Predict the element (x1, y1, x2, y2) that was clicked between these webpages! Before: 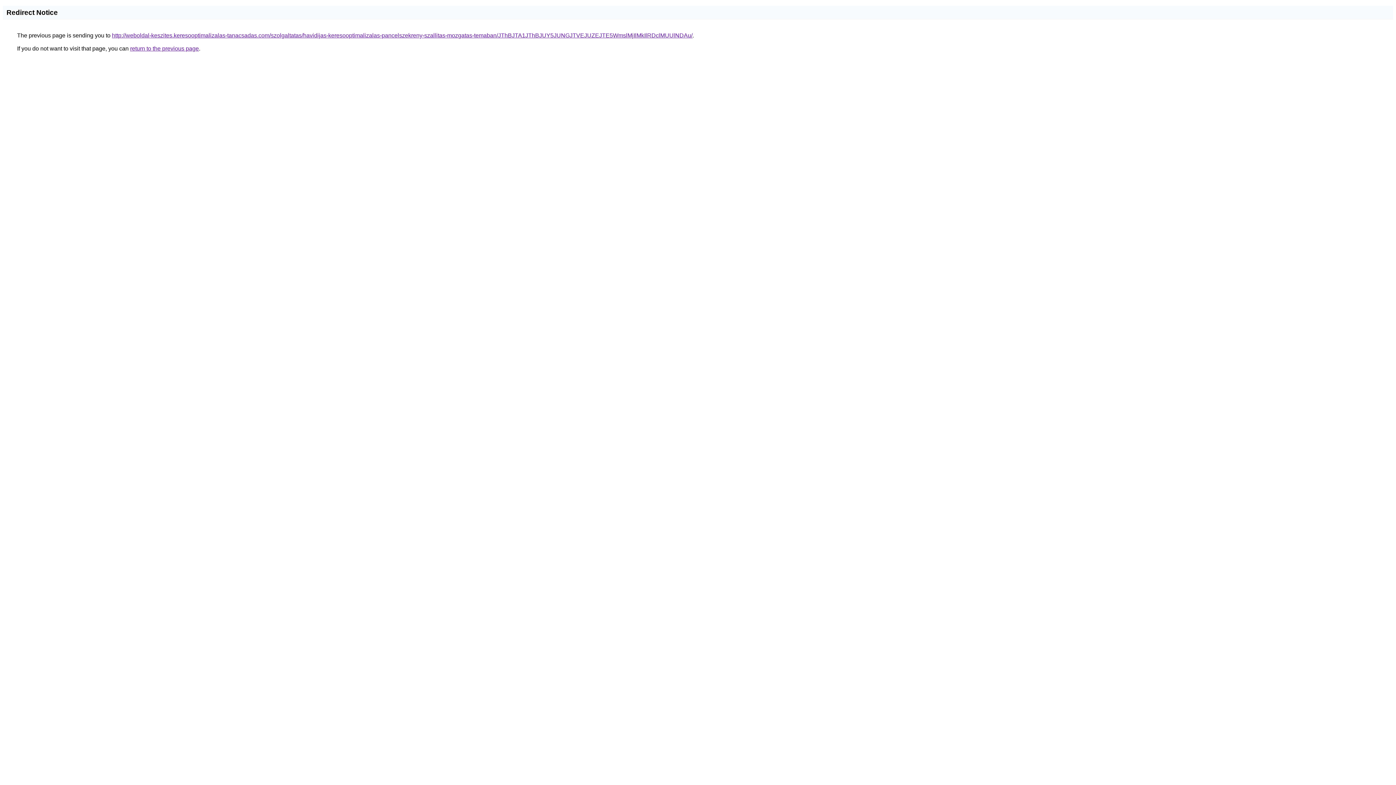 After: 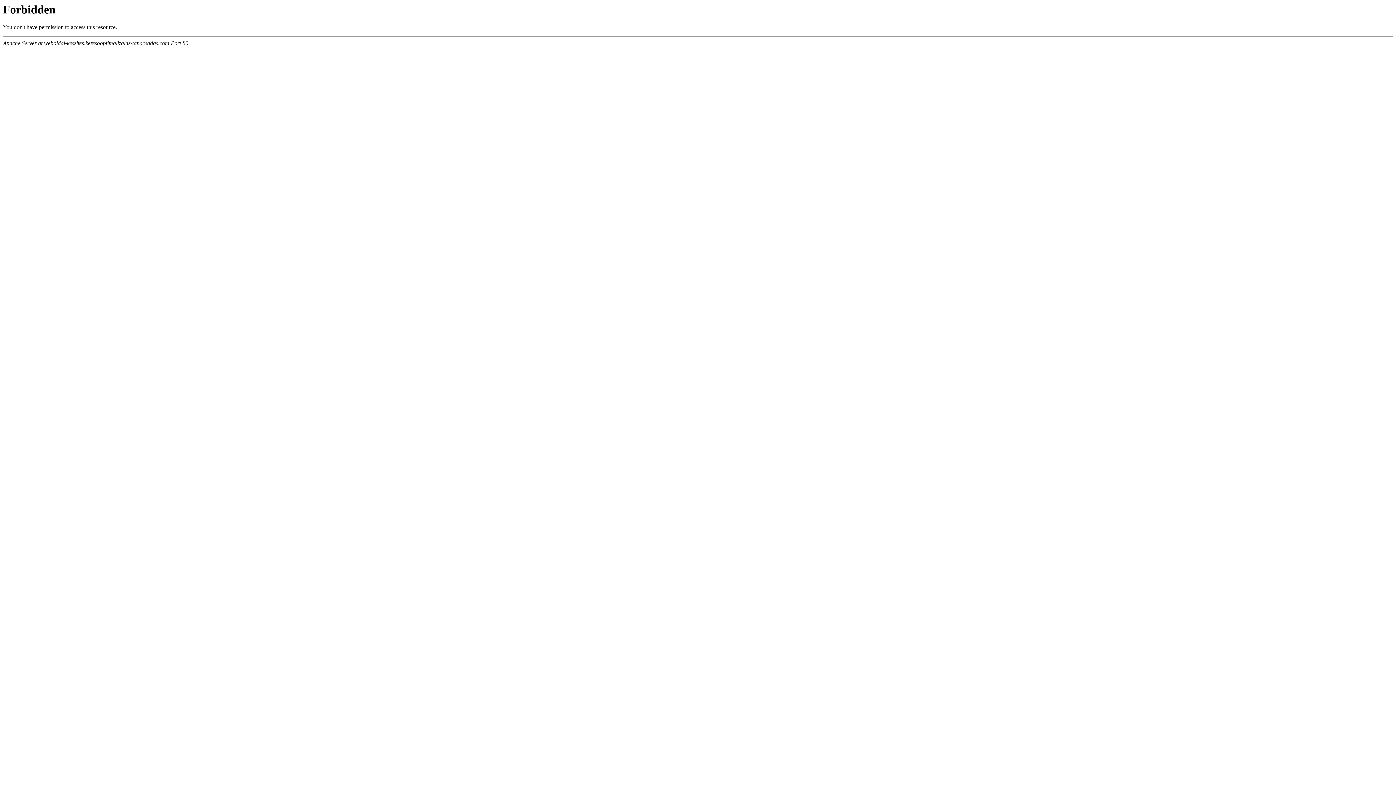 Action: bbox: (112, 32, 692, 38) label: http://weboldal-keszites.keresooptimalizalas-tanacsadas.com/szolgaltatas/havidijas-keresooptimalizalas-pancelszekreny-szallitas-mozgatas-temaban/JThBJTA1JThBJUY5JUNGJTVEJUZEJTE5WmslMjIlMkIlRDclMUUlNDAu/